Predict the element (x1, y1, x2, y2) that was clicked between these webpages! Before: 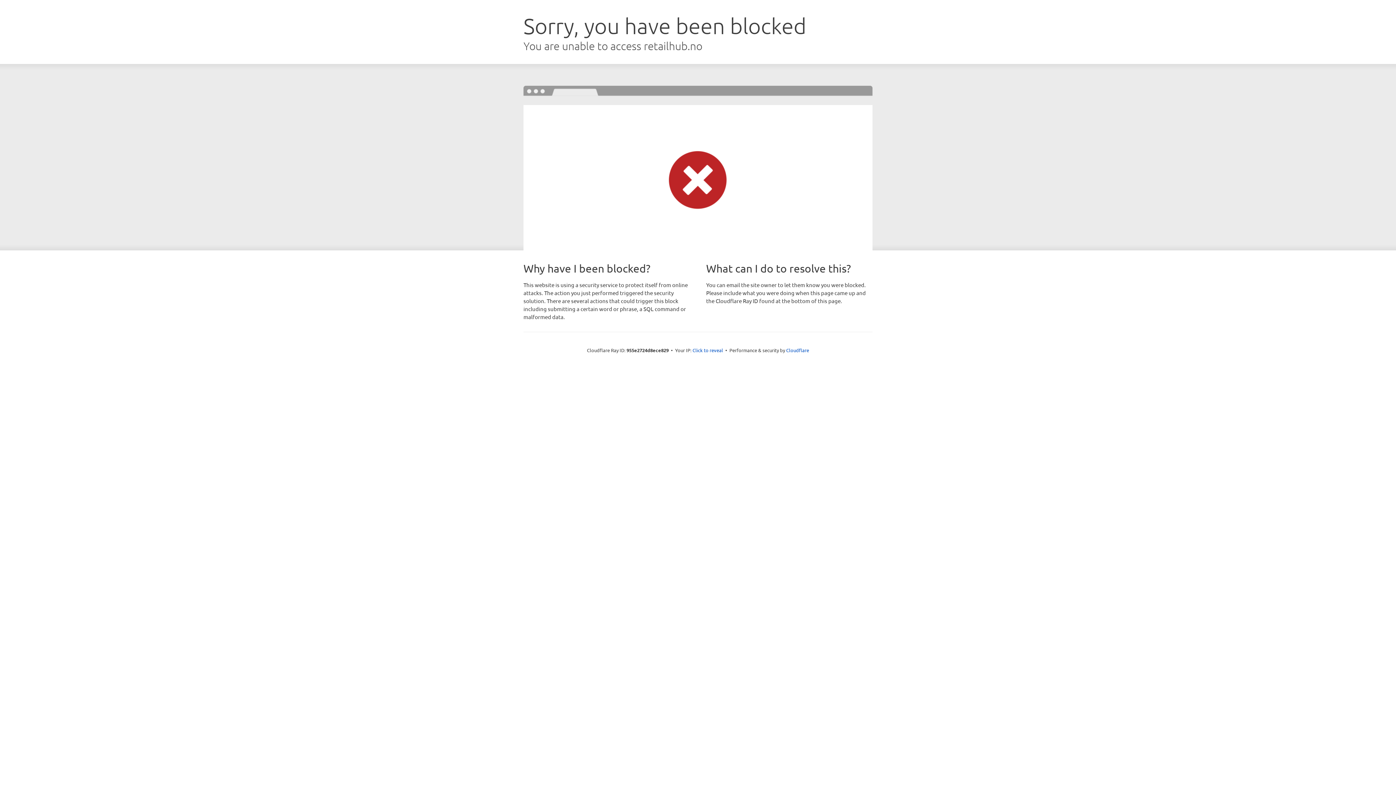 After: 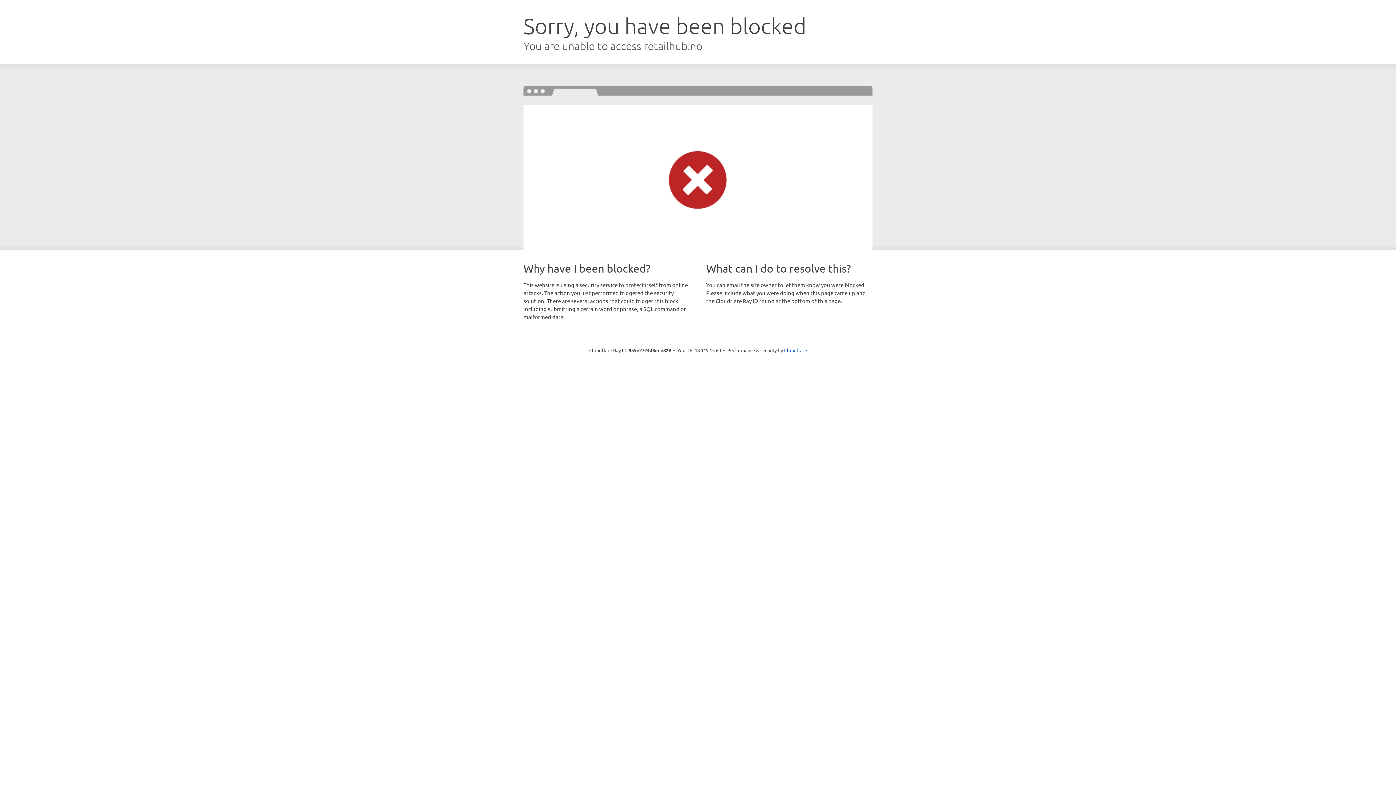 Action: label: Click to reveal bbox: (692, 346, 723, 353)